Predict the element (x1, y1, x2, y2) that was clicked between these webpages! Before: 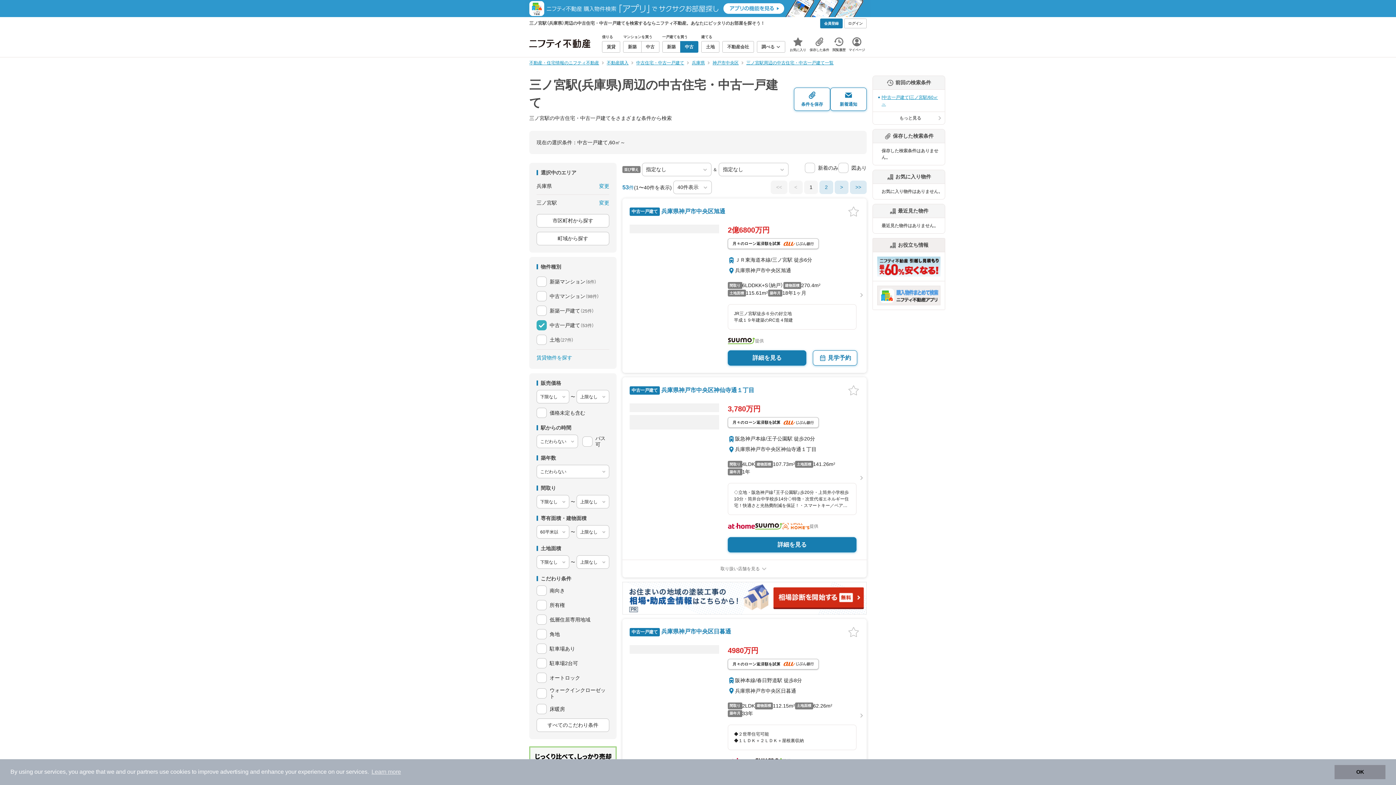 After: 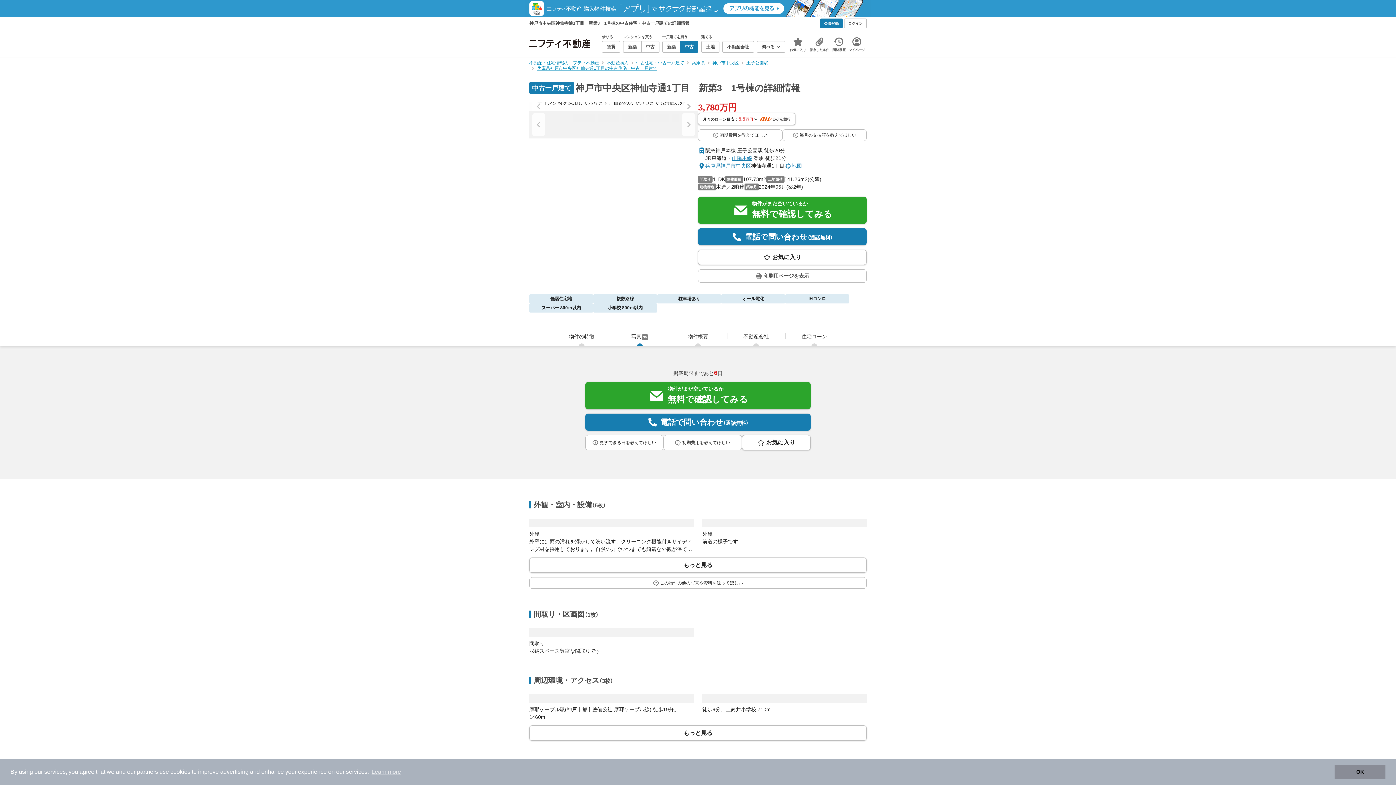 Action: label: 阪急神戸本線/王子公園駅 徒歩20分
兵庫県神戸市中央区神仙寺通１丁目
間取り
4LDK
建物面積
107.73m²
土地面積
141.26m²
築年月
1年

◇立地・阪急神戸線「王子公園駅」歩20分・上筒井小学校歩10分・筒井台中学校歩14分◇特徴・次世代省エネルギー住宅！快適さと光熱費削減を保証！・スマートキー／ペアガラス／浴室乾燥機／ウォークインクローゼット／カラーモニターインターホン／南東向き／シューズインクローゼット◇弊社について・センチュリー21グループ売上販売・契約件数 全国1位の実績（2023年時点・全国991店舗中）・新築カスタマイズ

提供
詳細を見る bbox: (728, 428, 856, 552)